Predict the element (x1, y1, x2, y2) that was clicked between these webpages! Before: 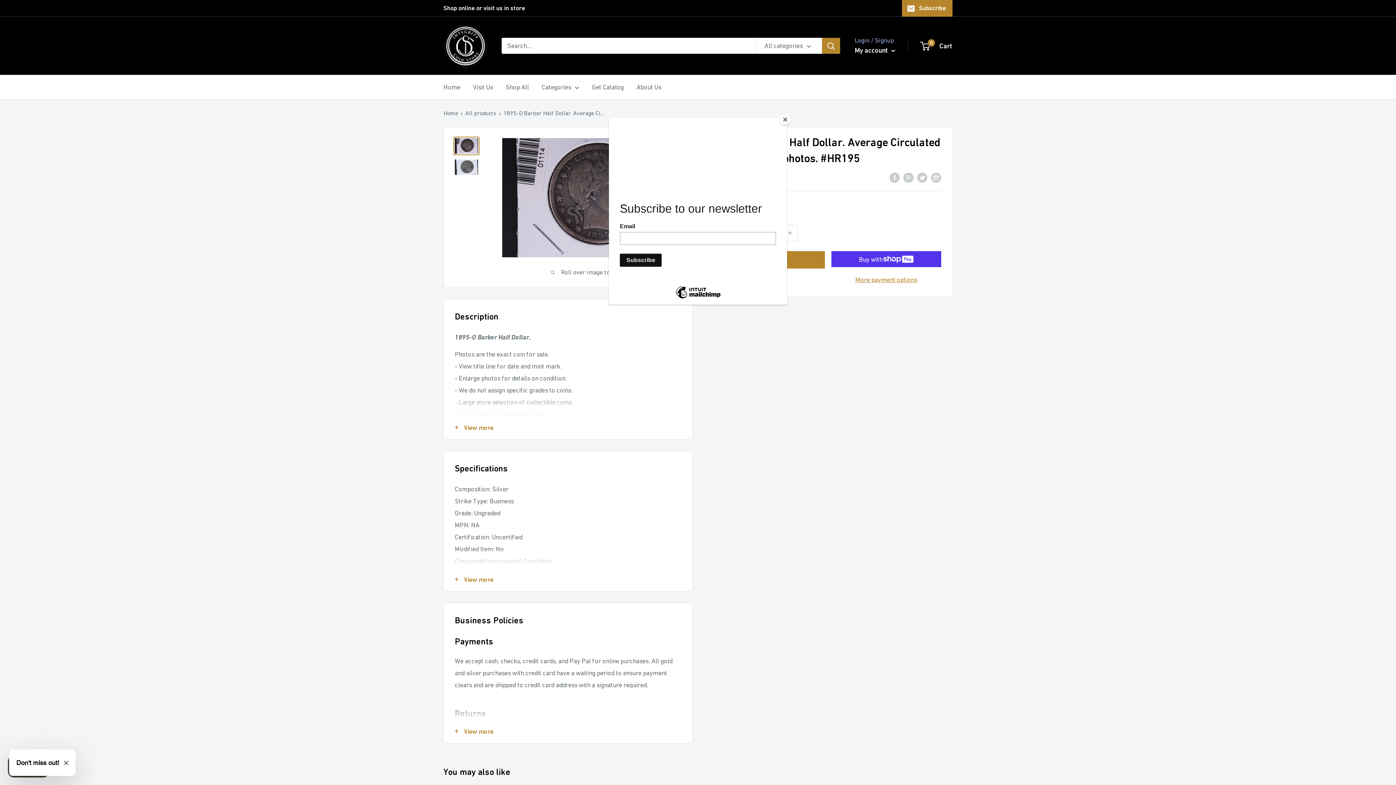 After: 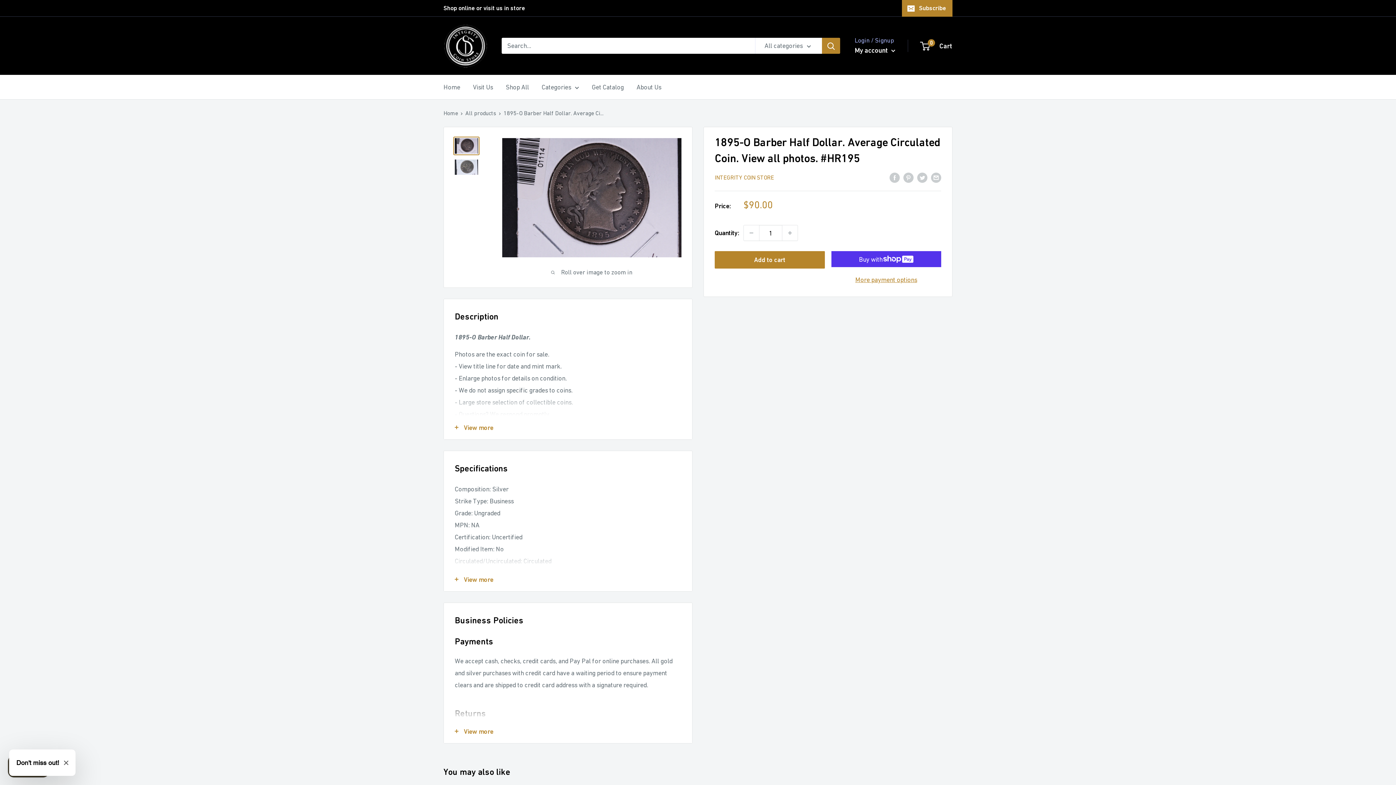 Action: label: Close bbox: (780, 114, 790, 125)